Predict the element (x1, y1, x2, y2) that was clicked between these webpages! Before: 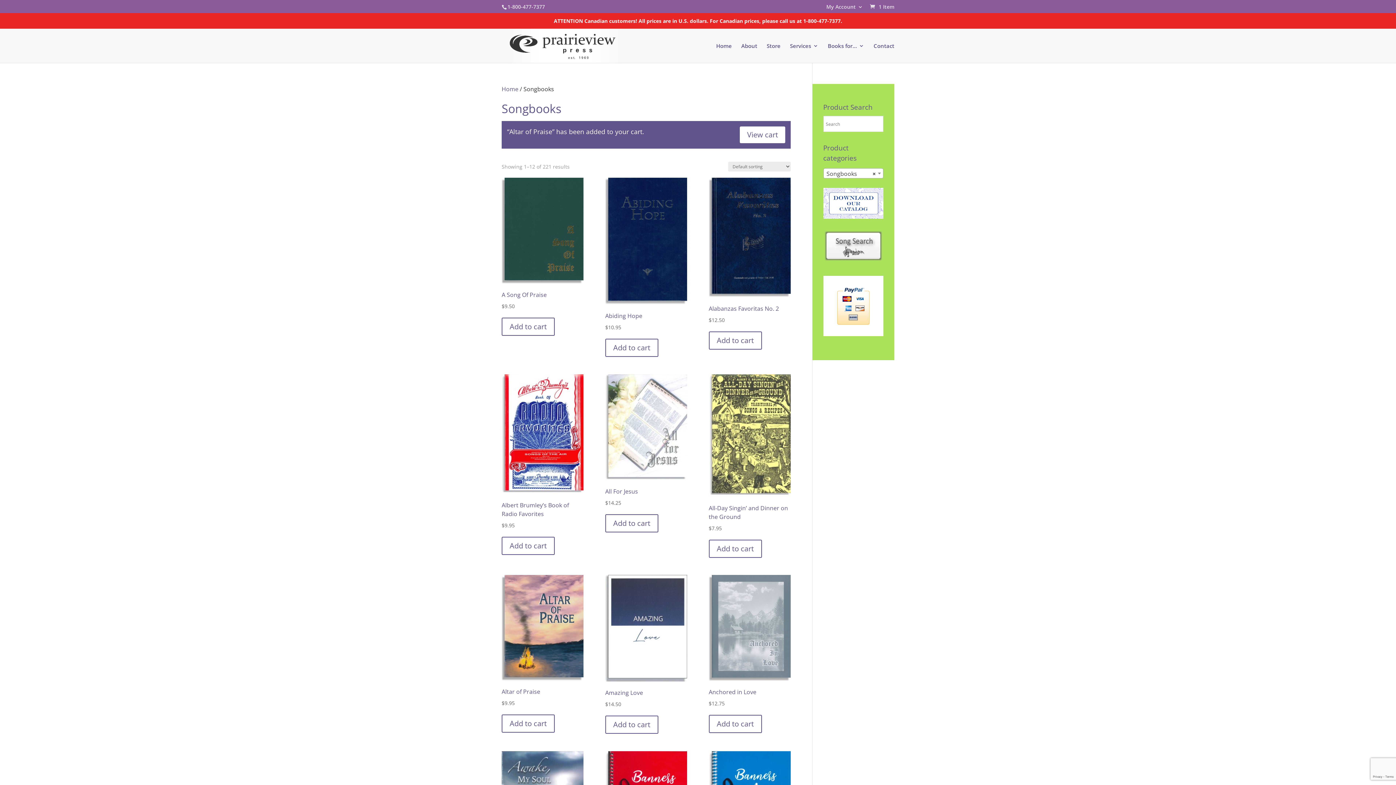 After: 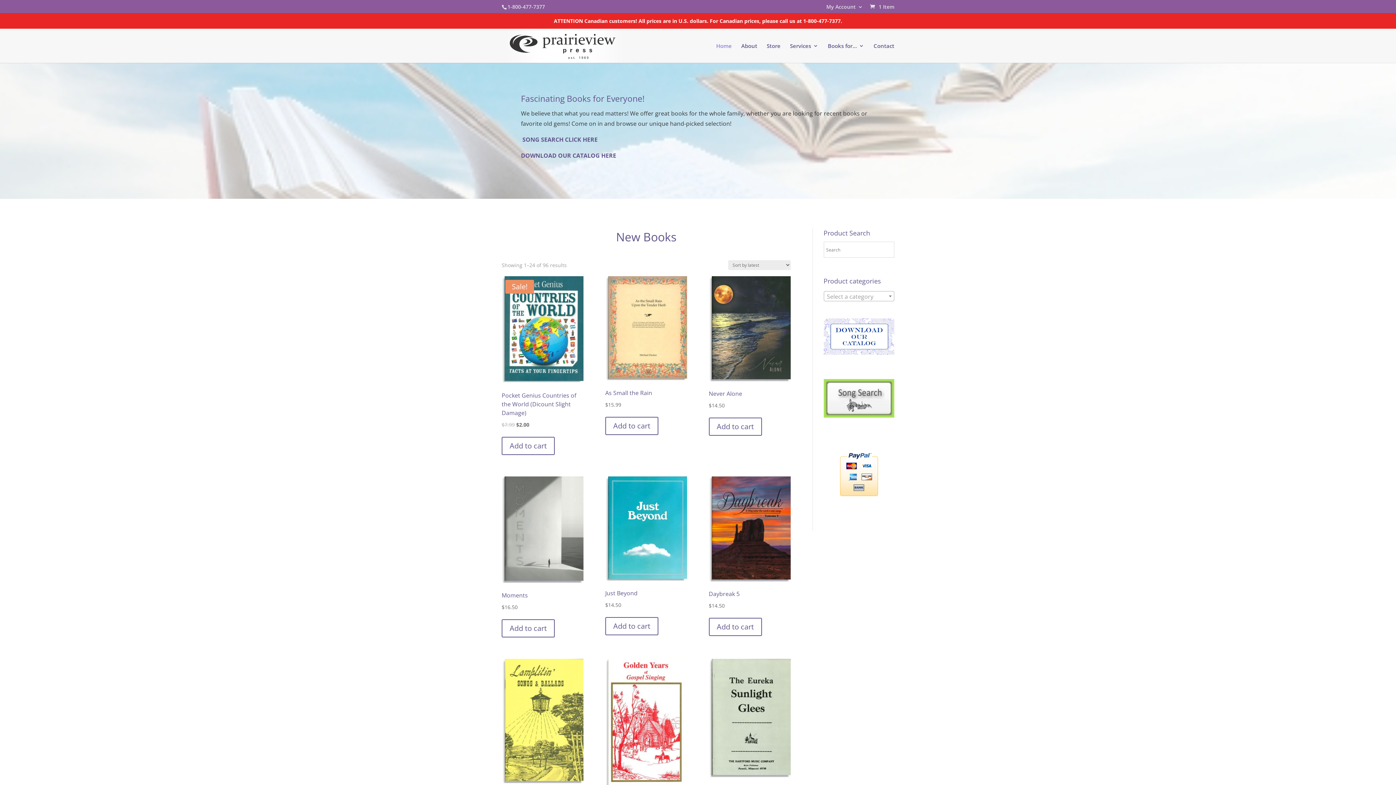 Action: label: Home bbox: (716, 43, 732, 62)